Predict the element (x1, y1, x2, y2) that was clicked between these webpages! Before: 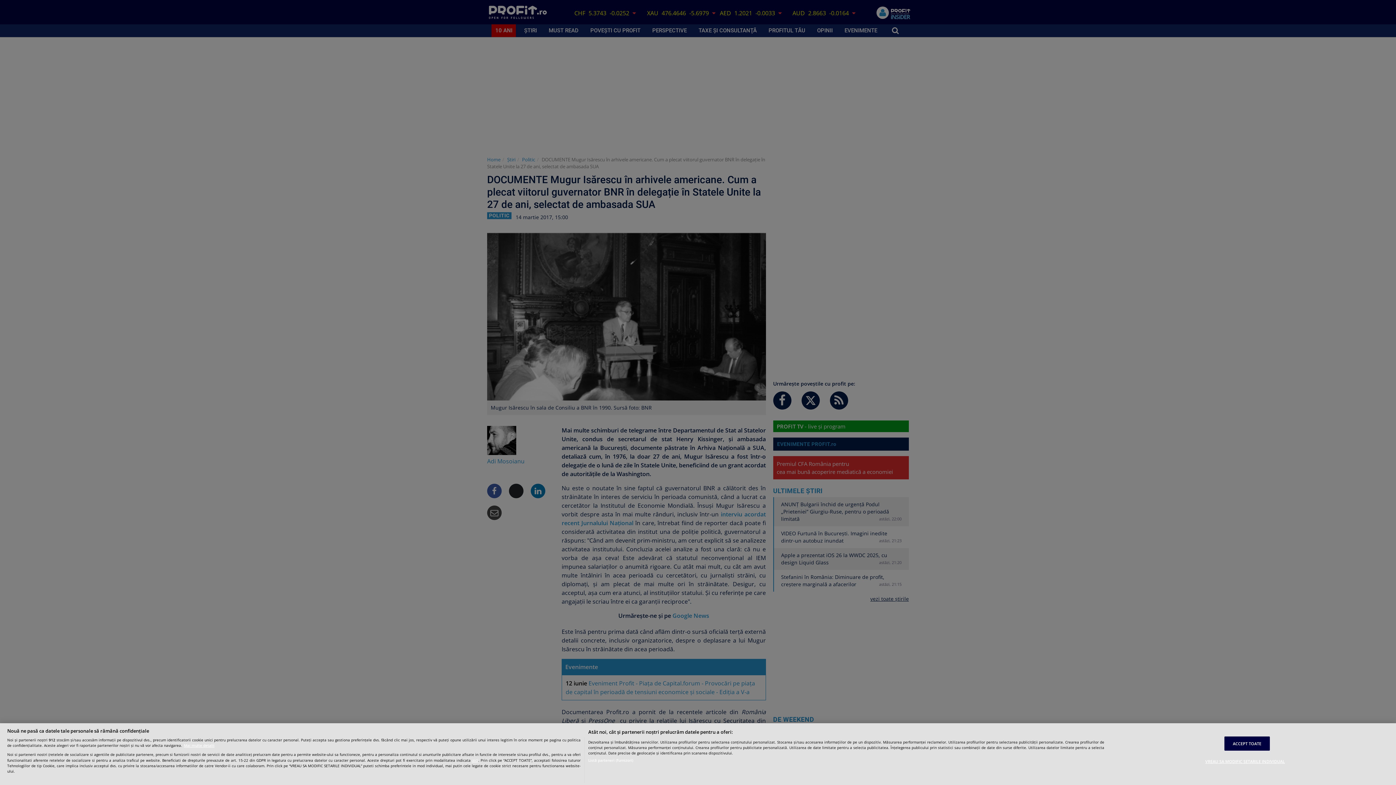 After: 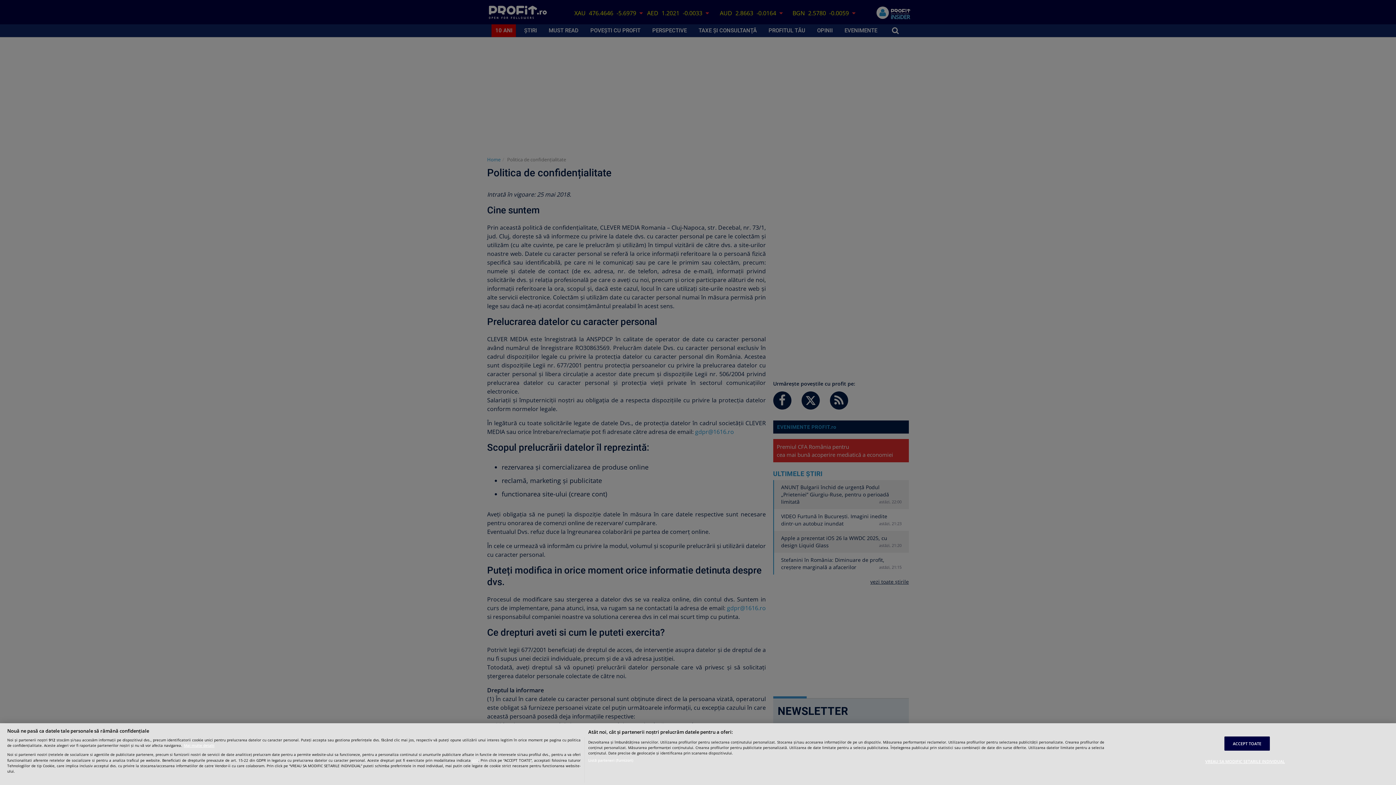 Action: label: aici bbox: (472, 757, 478, 763)